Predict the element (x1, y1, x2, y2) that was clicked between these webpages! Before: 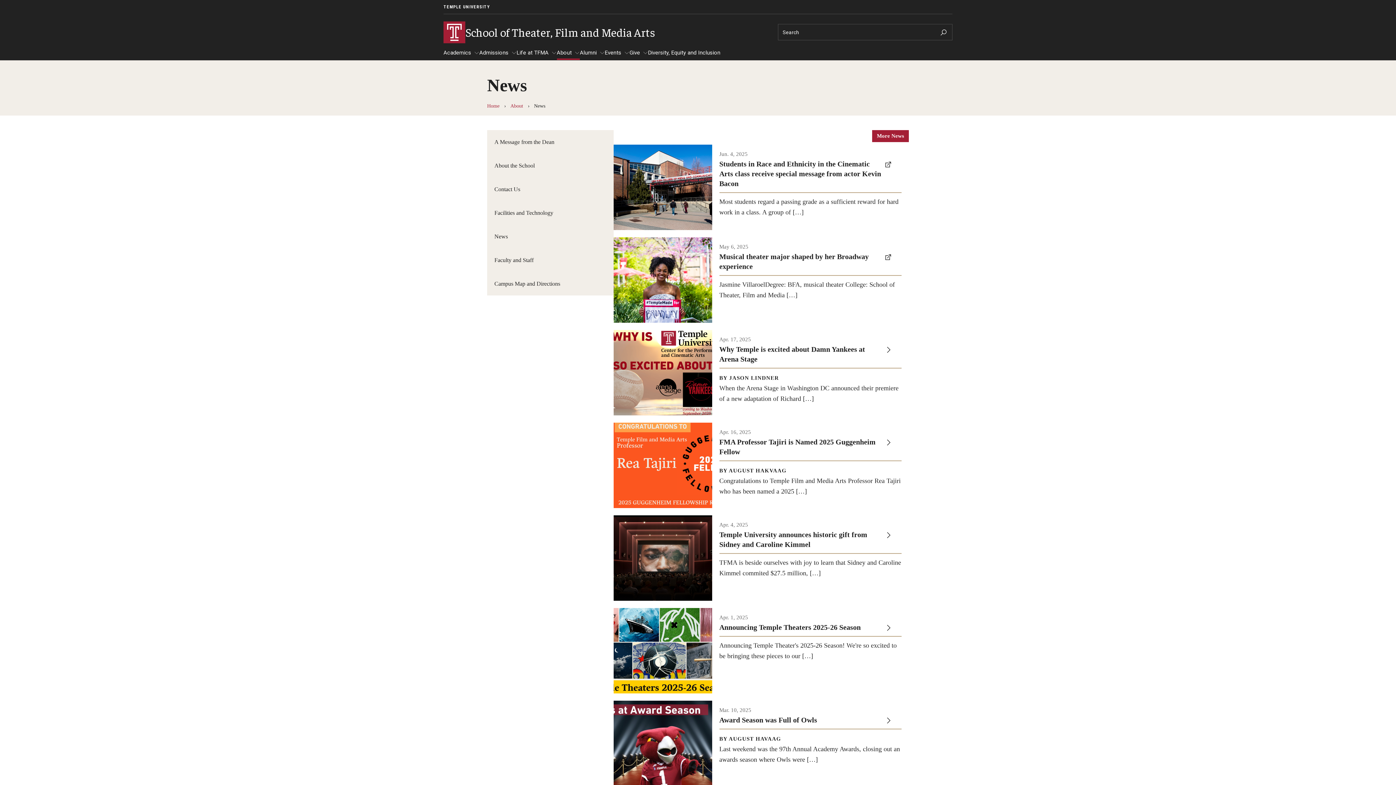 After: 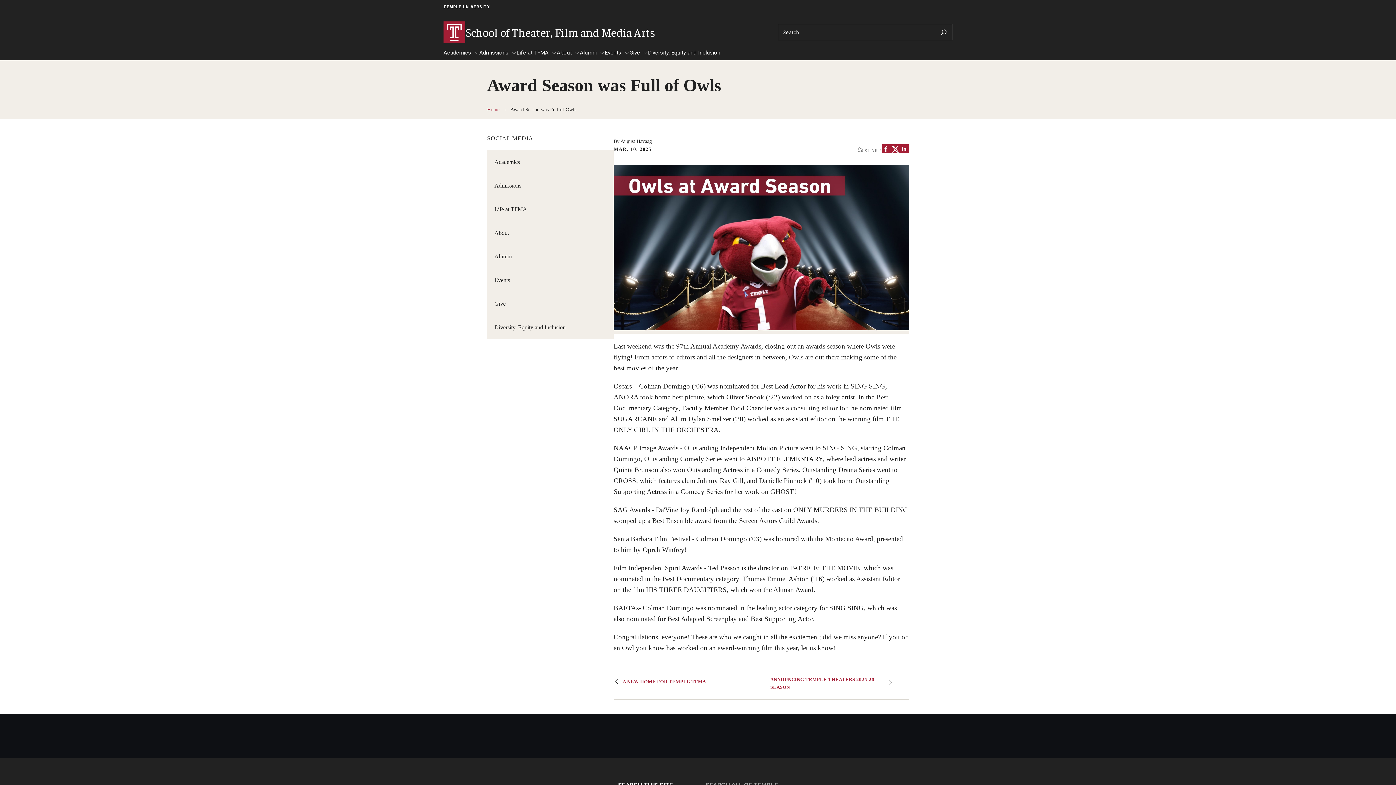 Action: label: Mar. 10, 2025

Award Season was Full of Owls

BY AUGUST HAVAAG

Last weekend was the 97th Annual Academy Awards, closing out an awards season where Owls were […] bbox: (613, 700, 909, 786)